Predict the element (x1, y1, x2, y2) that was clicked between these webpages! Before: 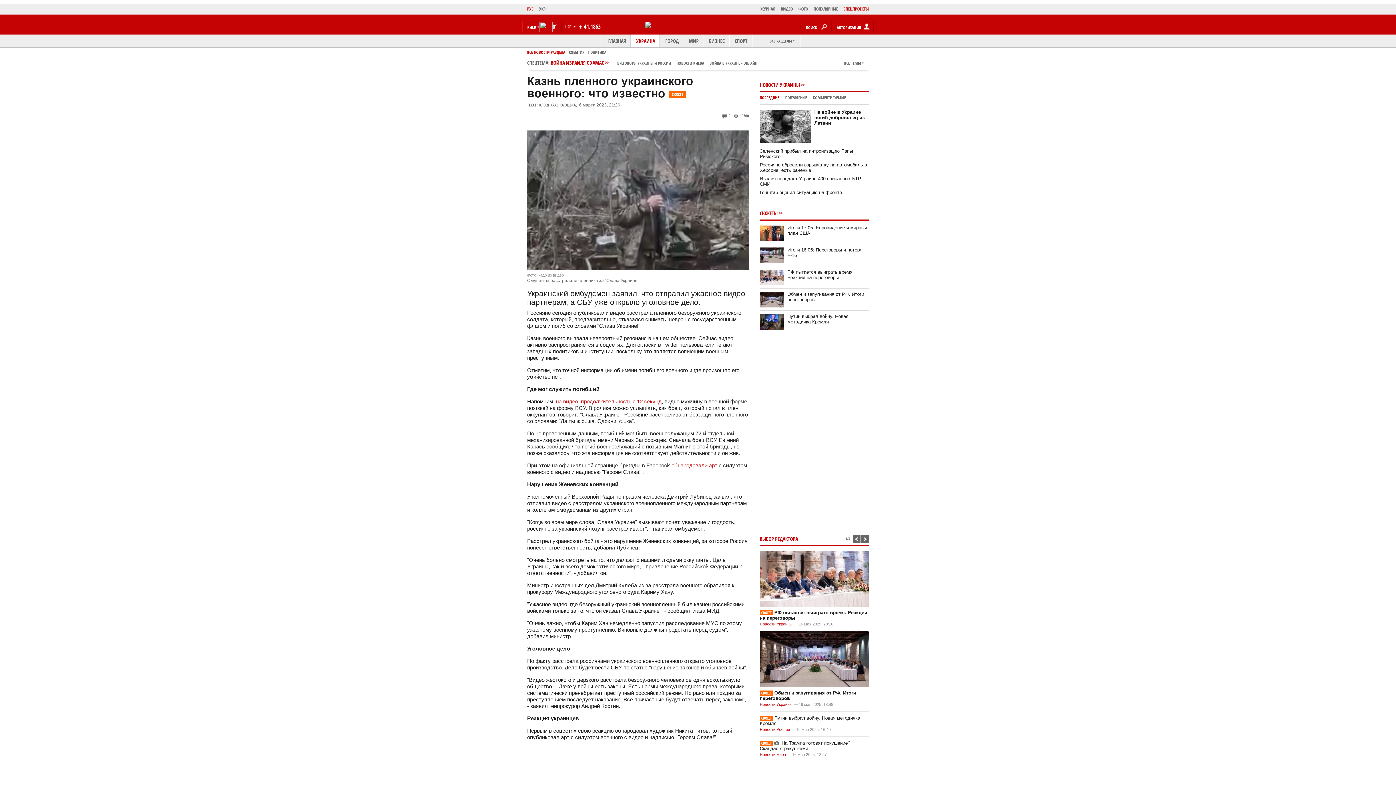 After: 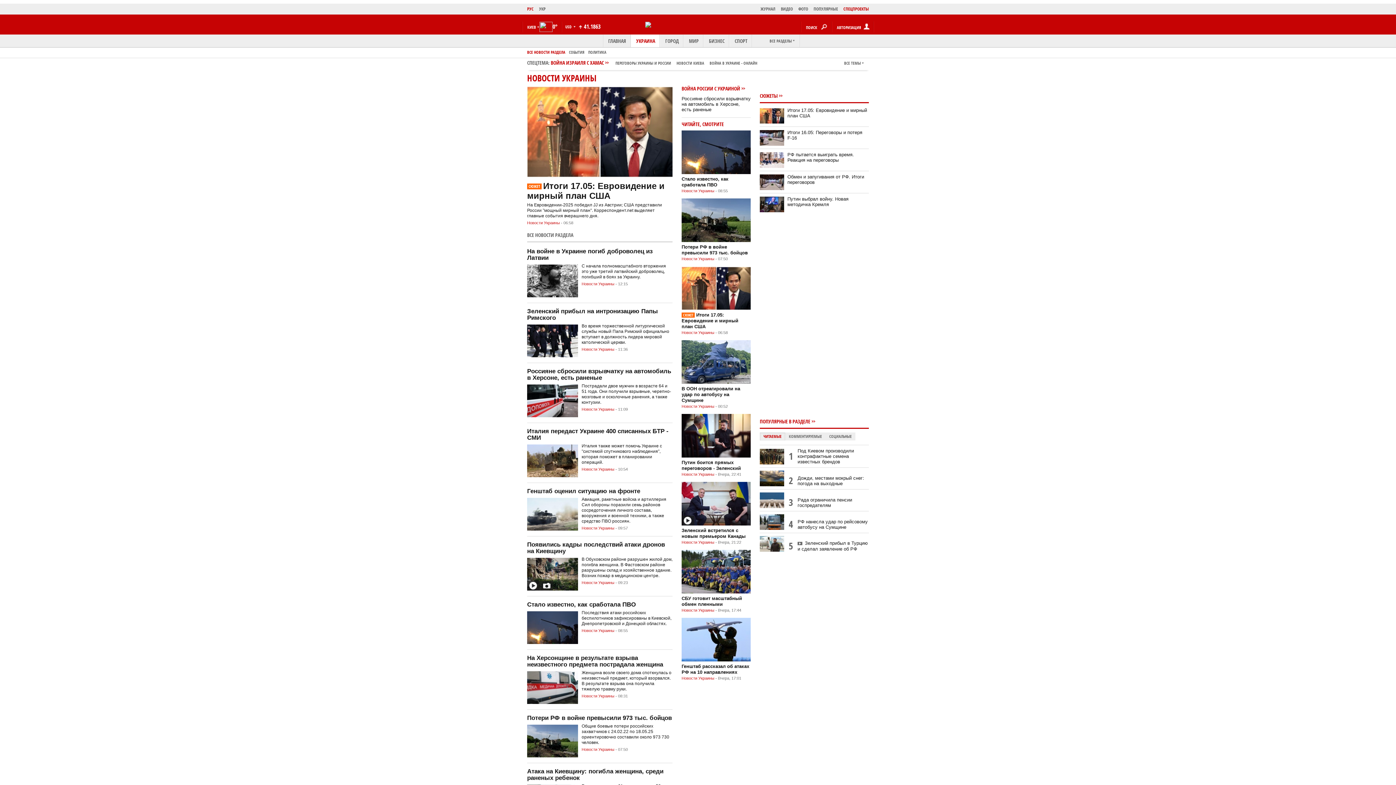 Action: bbox: (631, 34, 660, 47) label: УКРАИНА